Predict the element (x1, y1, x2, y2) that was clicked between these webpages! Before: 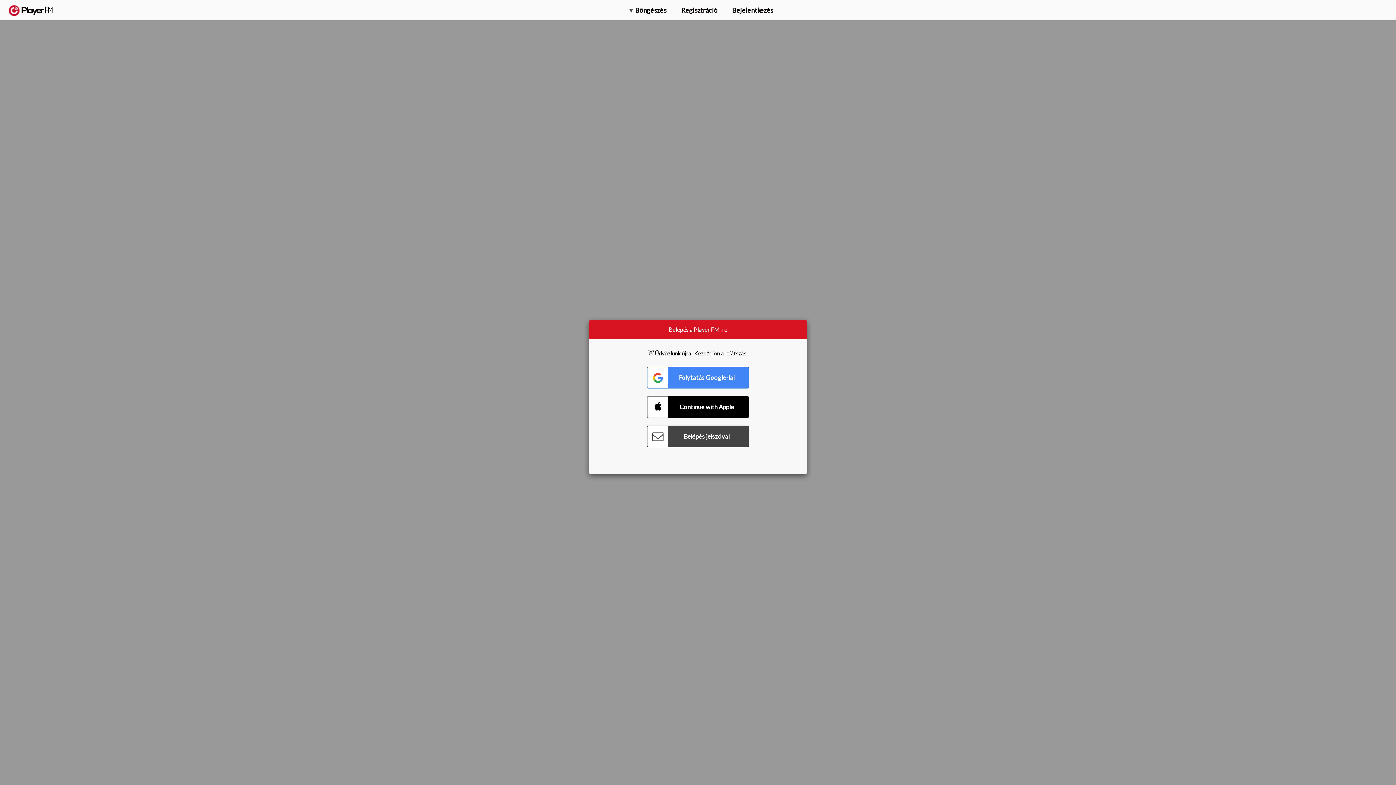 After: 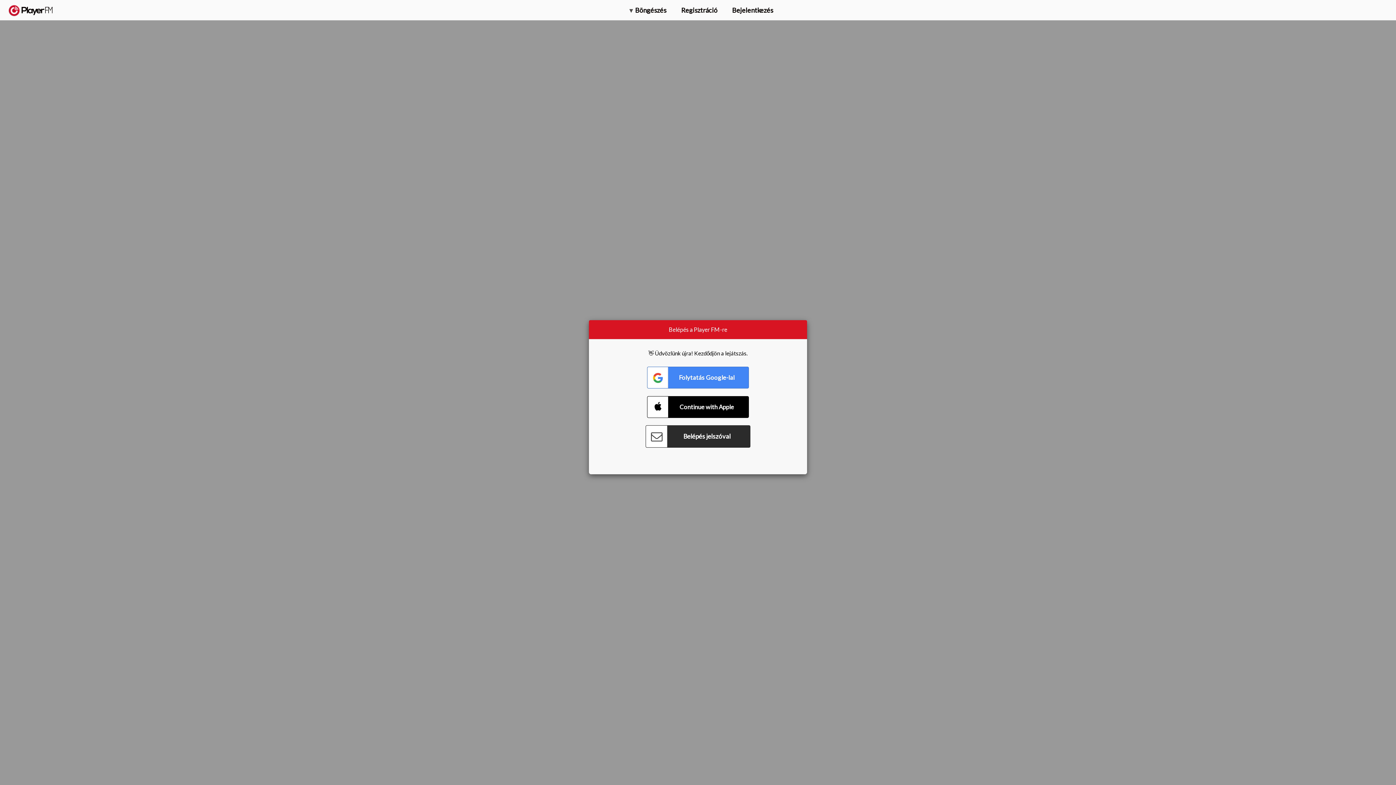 Action: bbox: (647, 425, 749, 447) label: Connect with Password